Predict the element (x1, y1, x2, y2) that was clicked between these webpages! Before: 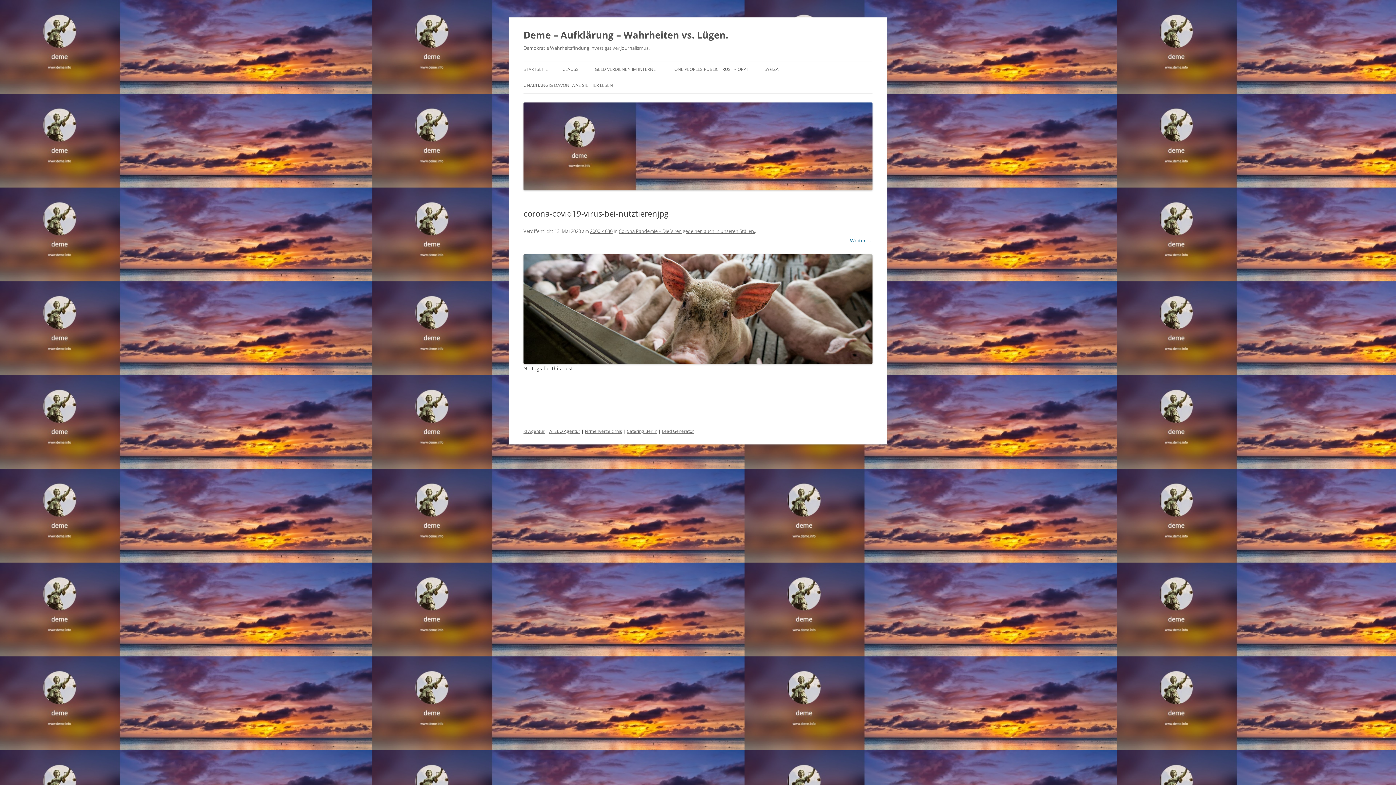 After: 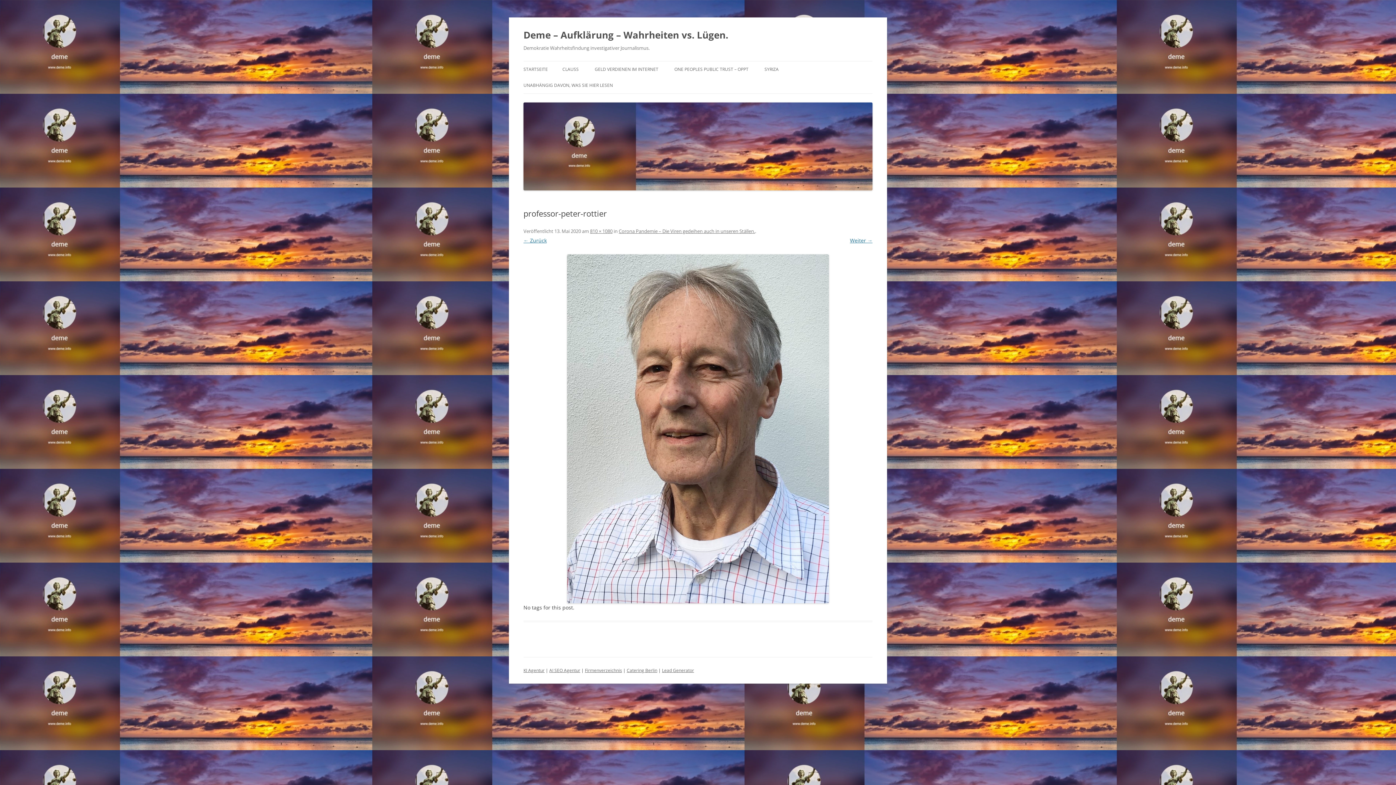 Action: bbox: (523, 254, 872, 364)